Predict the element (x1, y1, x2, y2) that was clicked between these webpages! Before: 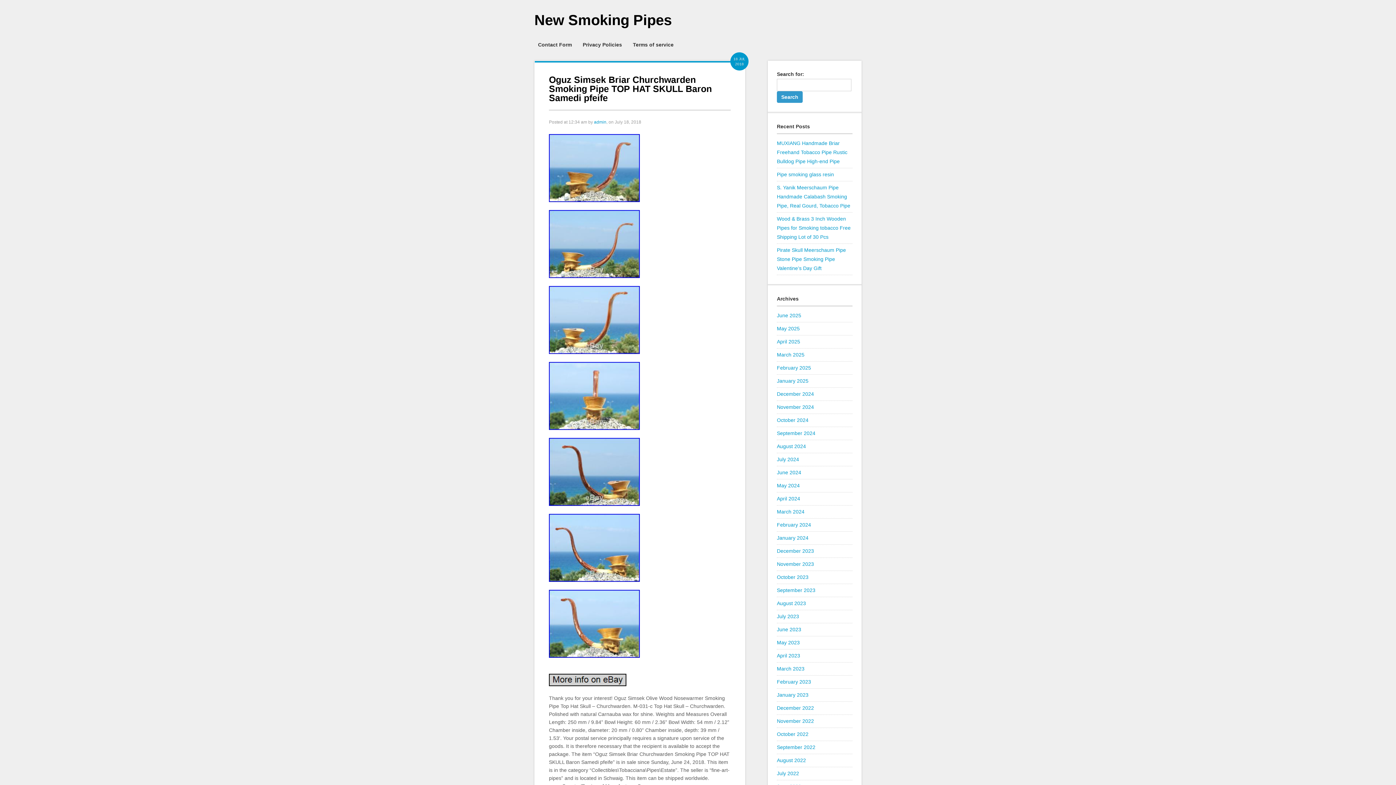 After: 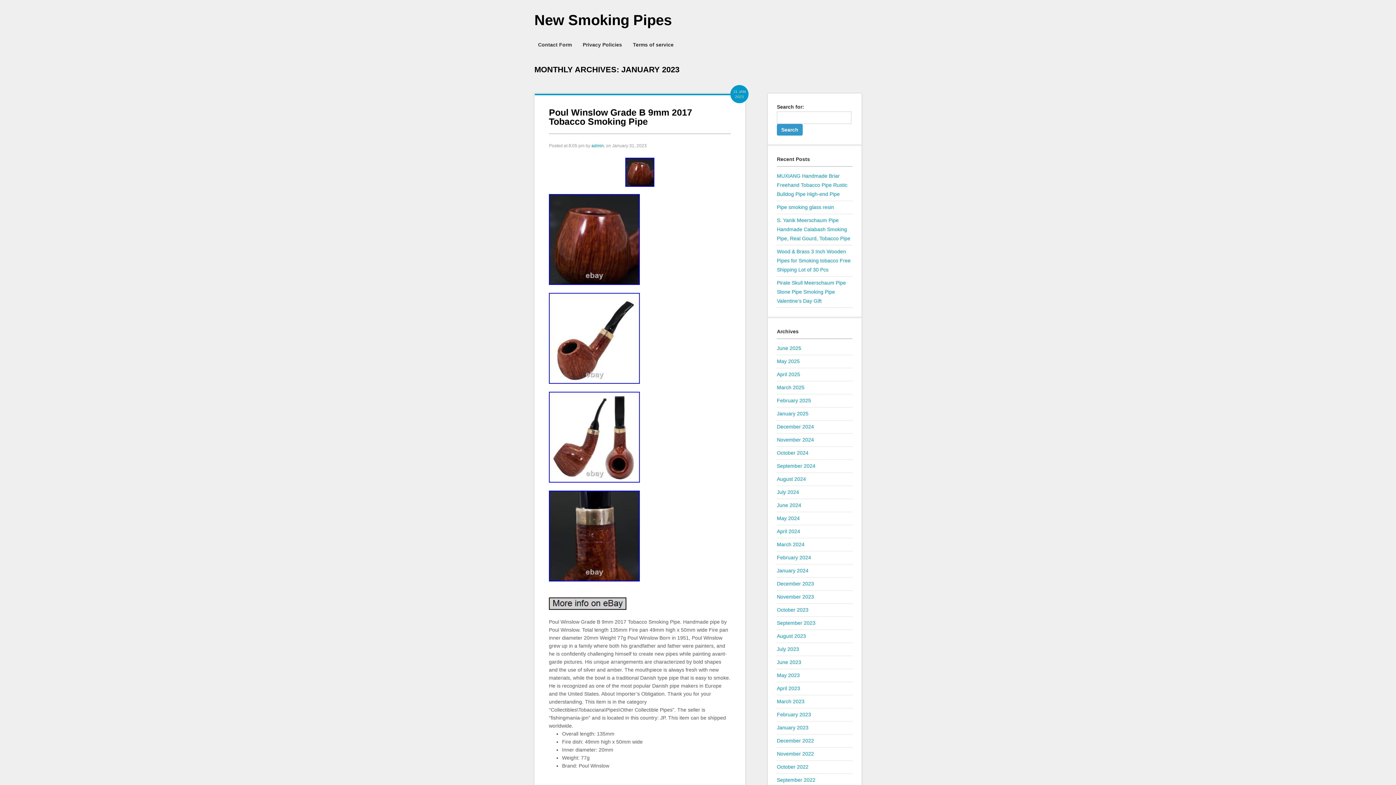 Action: label: January 2023 bbox: (777, 692, 808, 698)